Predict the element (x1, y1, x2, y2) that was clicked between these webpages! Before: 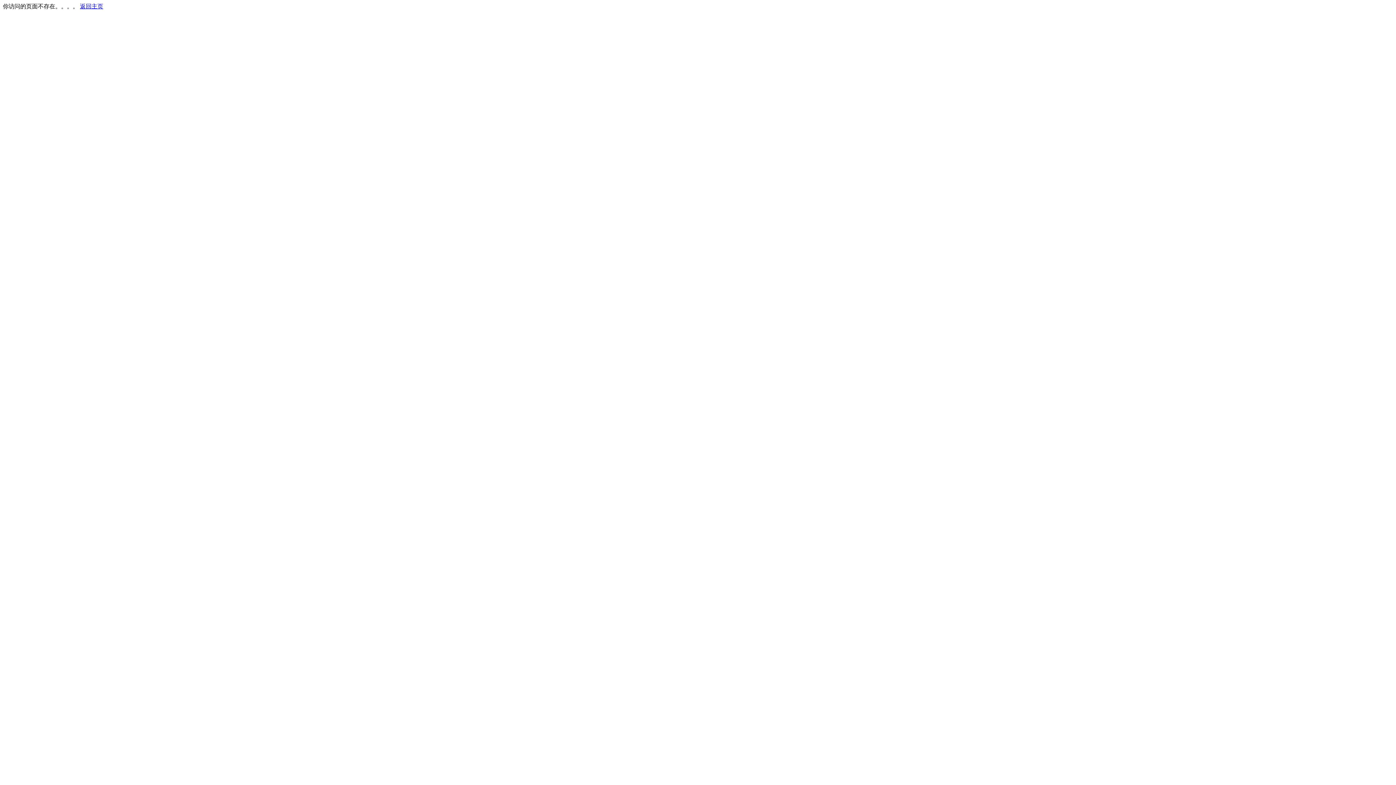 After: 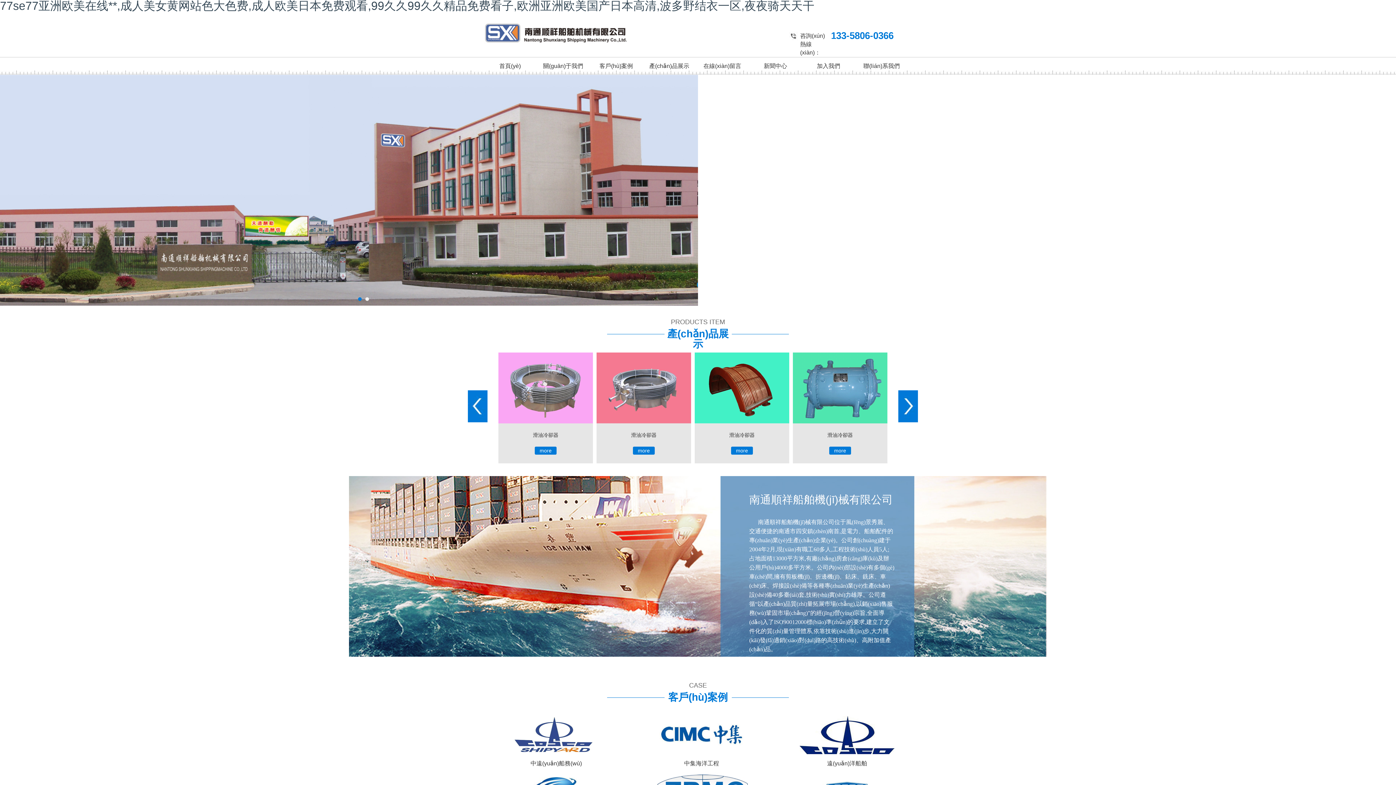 Action: label: 返回主页 bbox: (80, 3, 103, 9)